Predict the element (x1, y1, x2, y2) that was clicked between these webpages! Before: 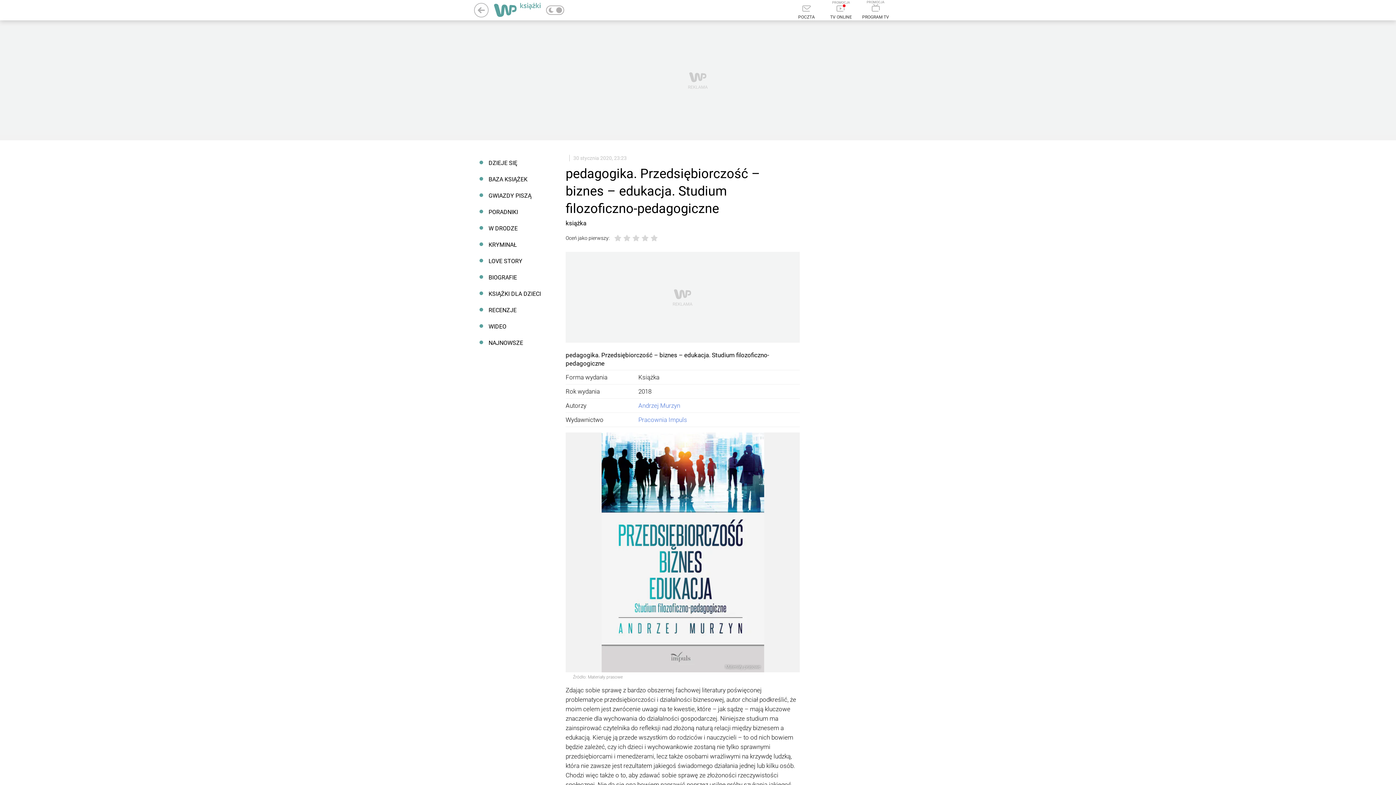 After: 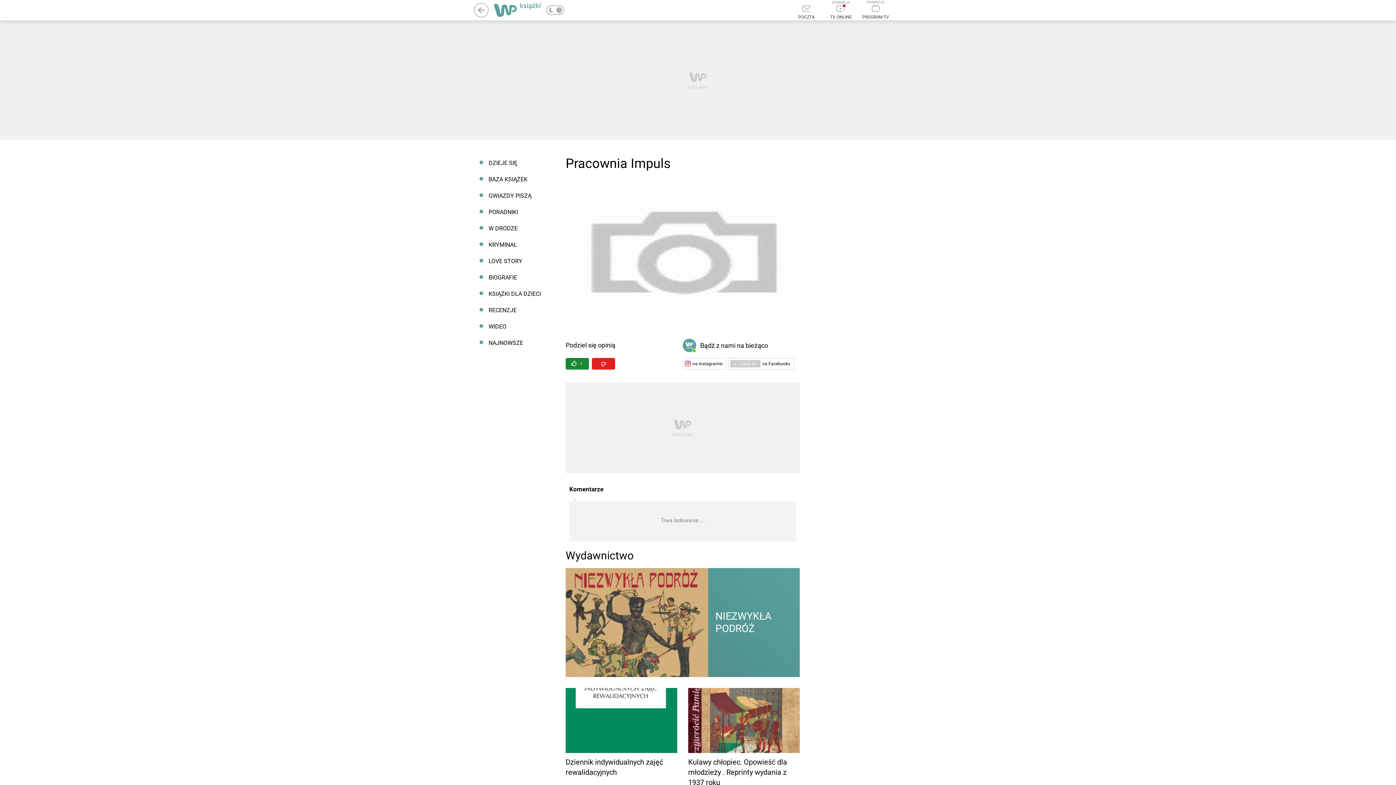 Action: bbox: (638, 416, 687, 423) label: Pracownia Impuls